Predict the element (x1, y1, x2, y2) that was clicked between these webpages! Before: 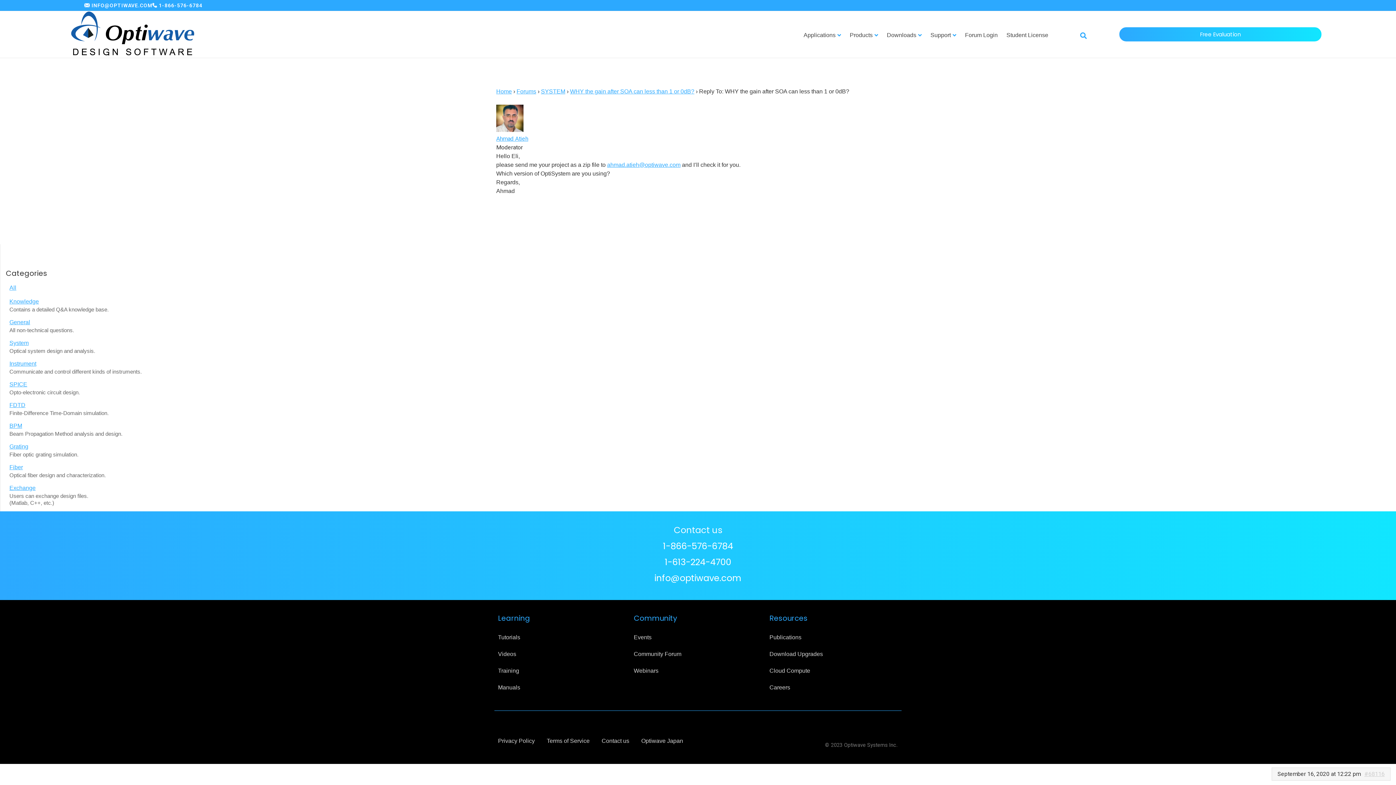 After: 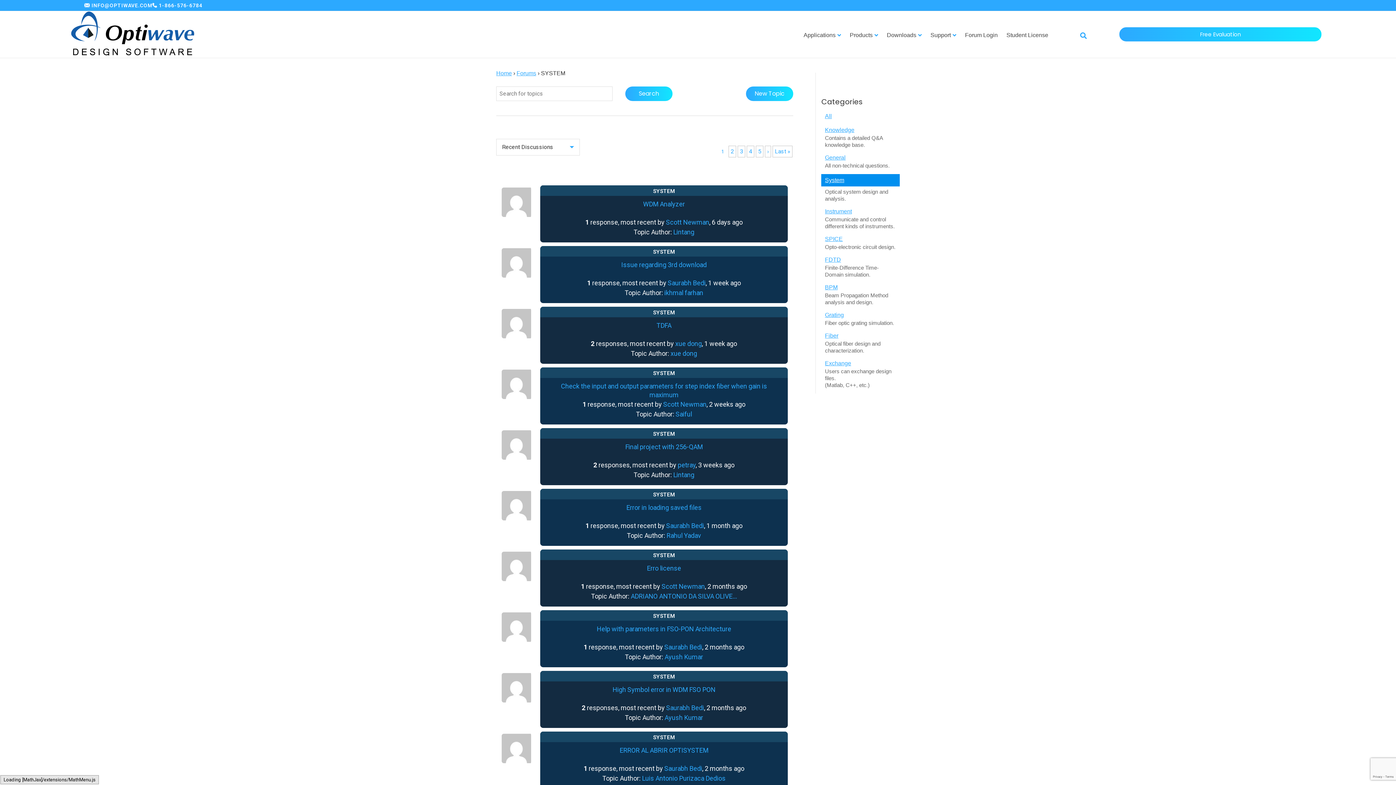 Action: label: System bbox: (9, 340, 28, 346)